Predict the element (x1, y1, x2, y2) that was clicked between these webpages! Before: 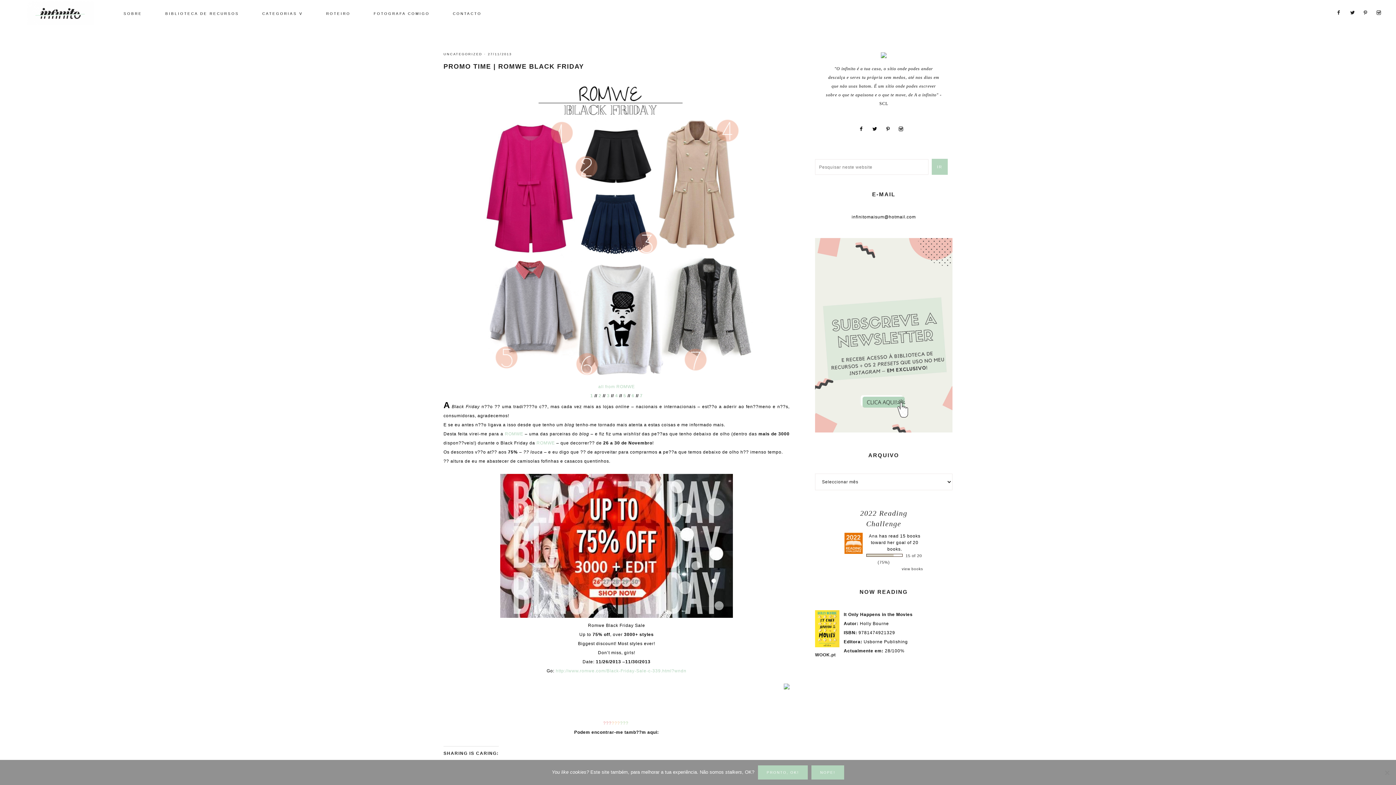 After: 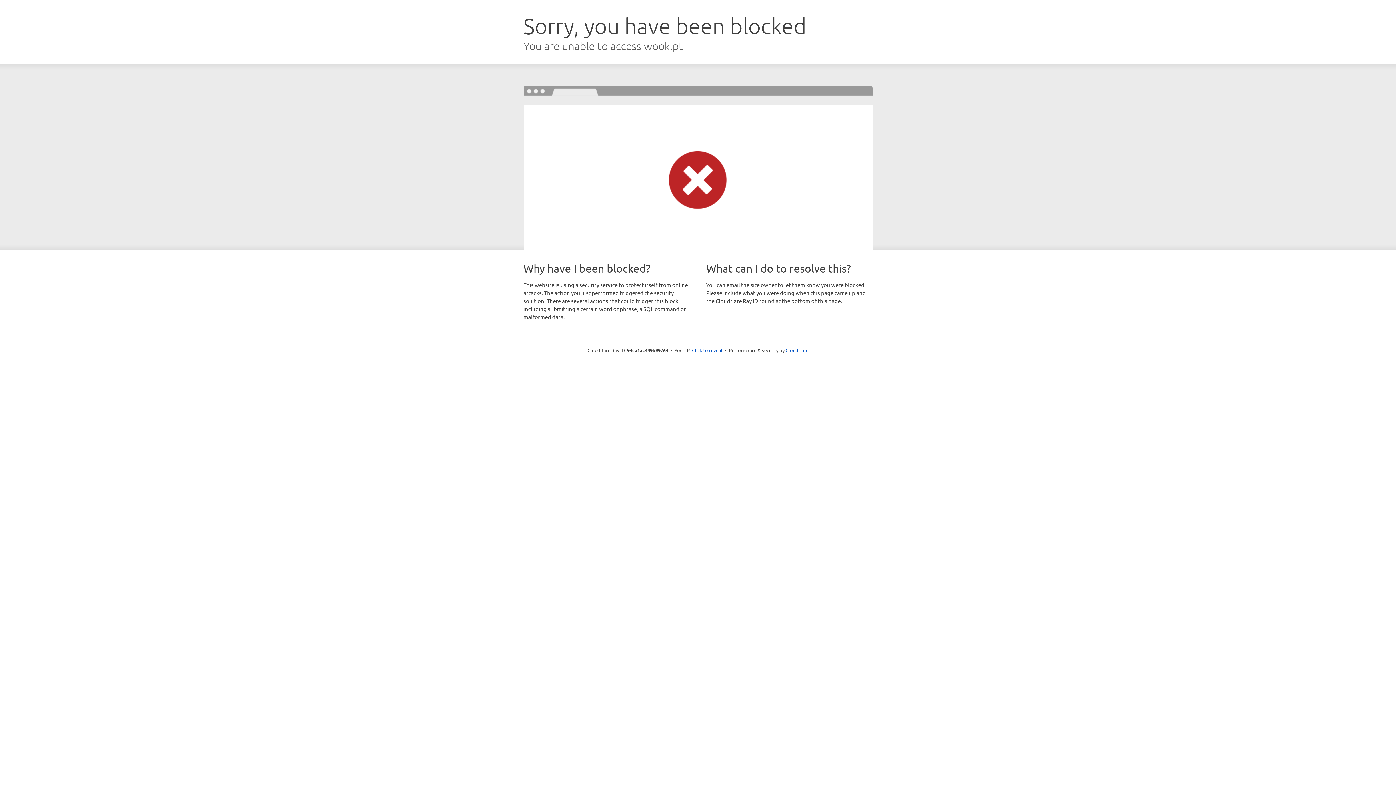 Action: bbox: (815, 652, 836, 657) label: WOOK.pt